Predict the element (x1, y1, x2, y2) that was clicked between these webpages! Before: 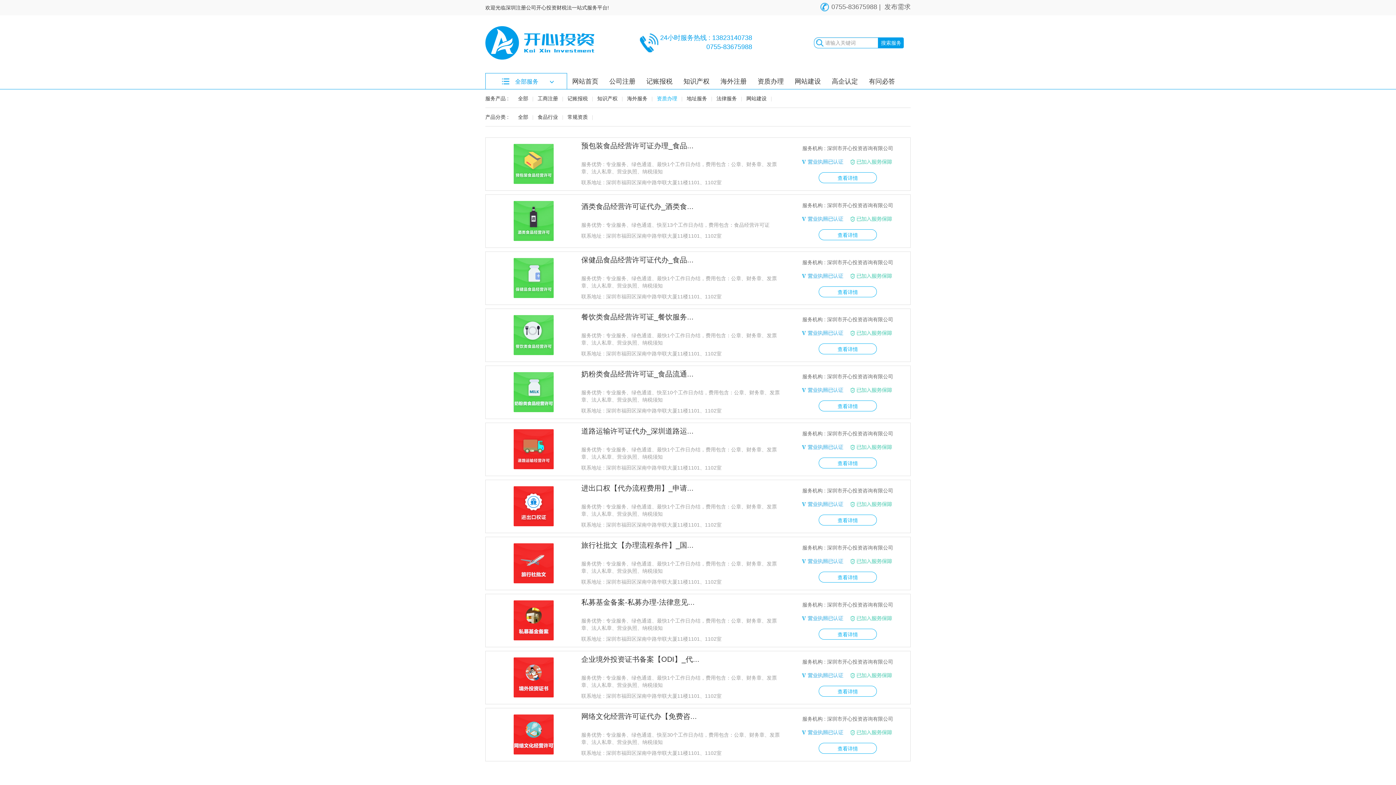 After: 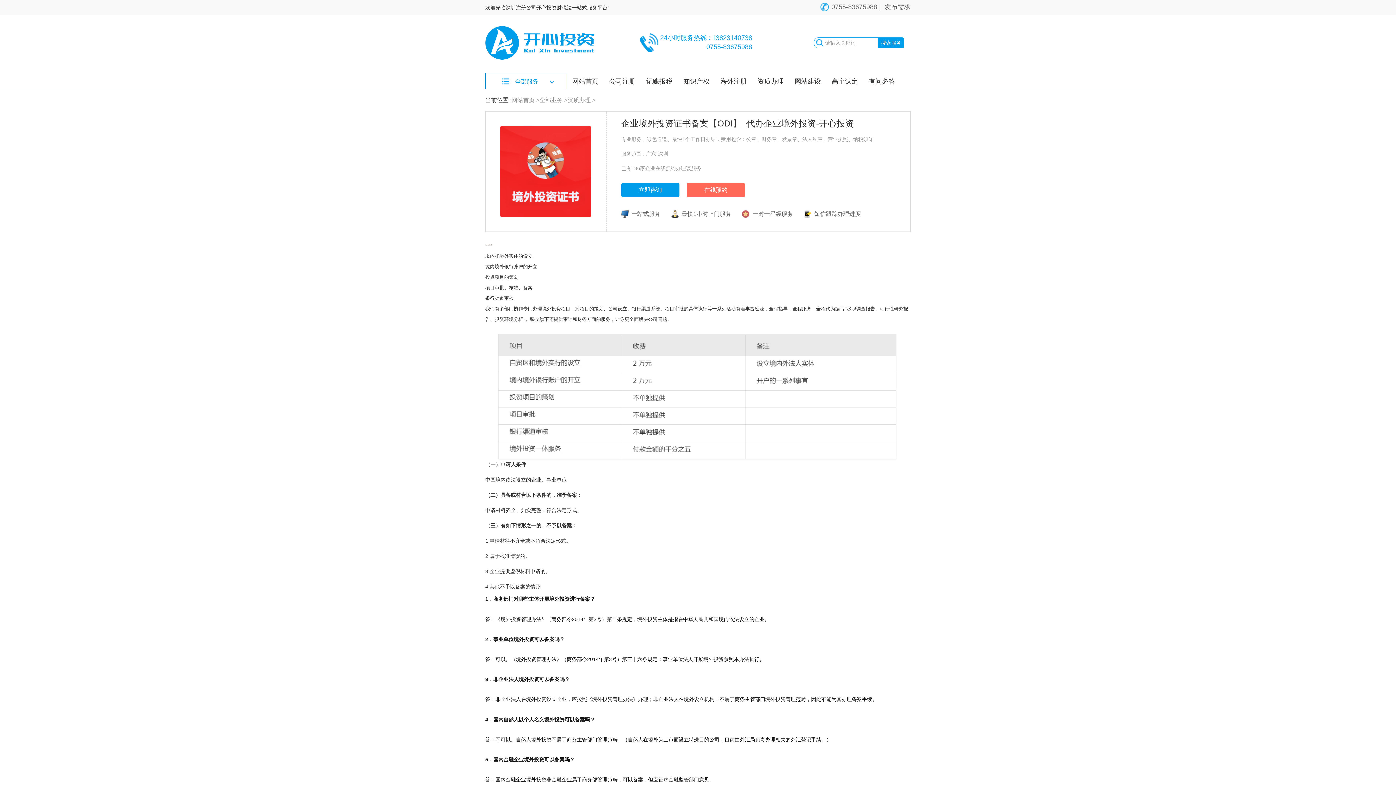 Action: bbox: (485, 651, 910, 704) label: 	
企业境外投资证书备案【ODI】_代...

服务优势 : 专业服务、绿色通道、最快1个工作日办结，费用包含：公章、财务章、发票章、法人私章、营业执照、纳税须知

联系地址 : 深圳市福田区深南中路华联大厦11楼1101、1102室

	

服务机构 : 深圳市开心投资咨询有限公司

查看详情